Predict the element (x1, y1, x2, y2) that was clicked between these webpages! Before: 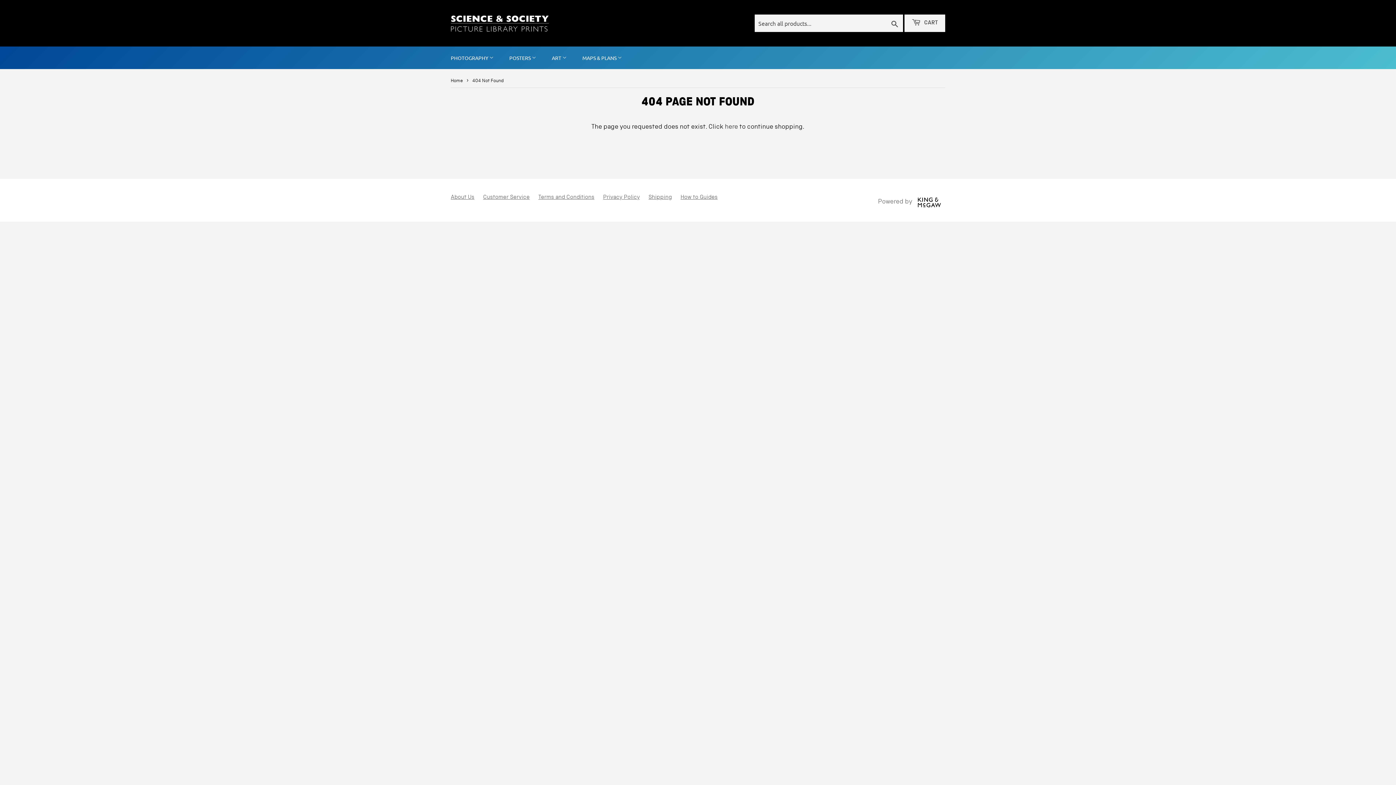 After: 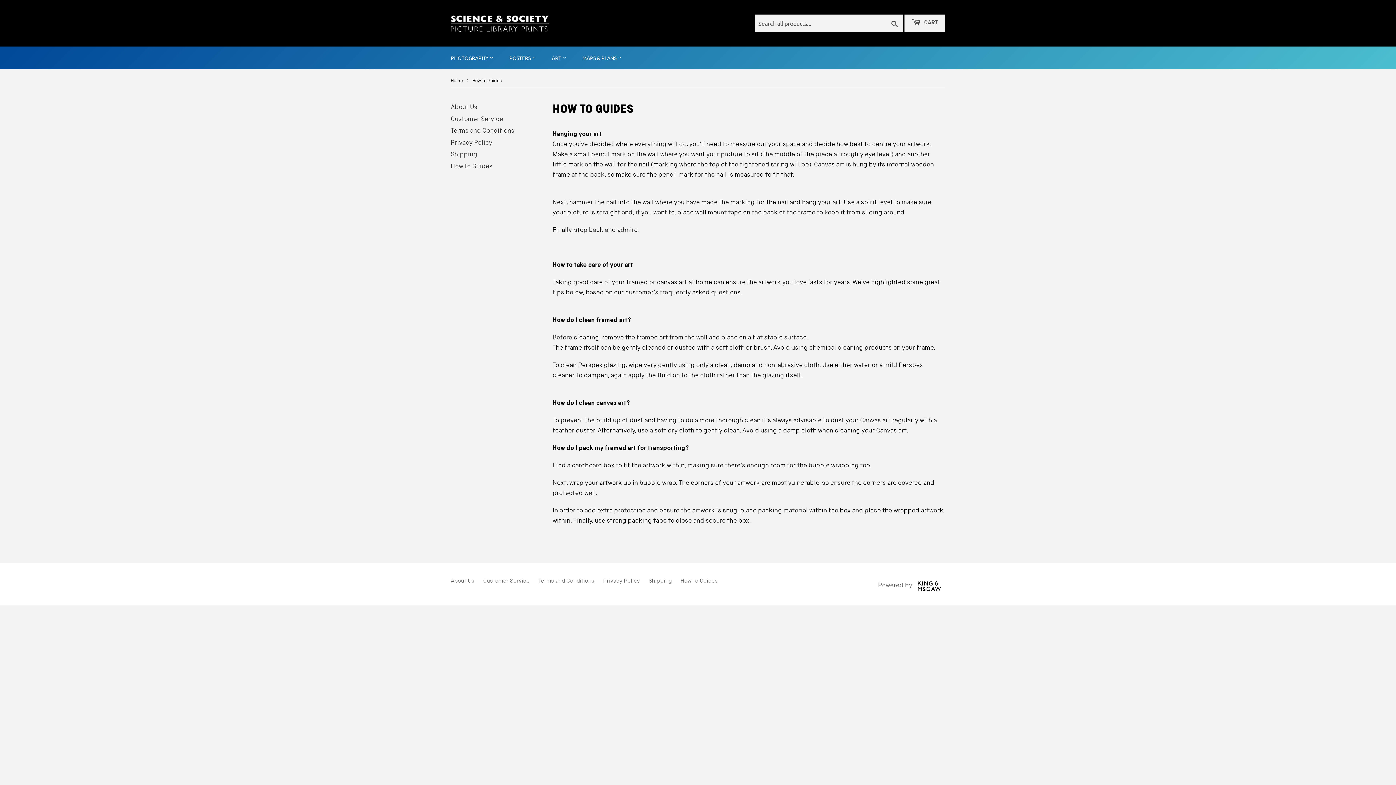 Action: bbox: (680, 194, 717, 200) label: How to Guides